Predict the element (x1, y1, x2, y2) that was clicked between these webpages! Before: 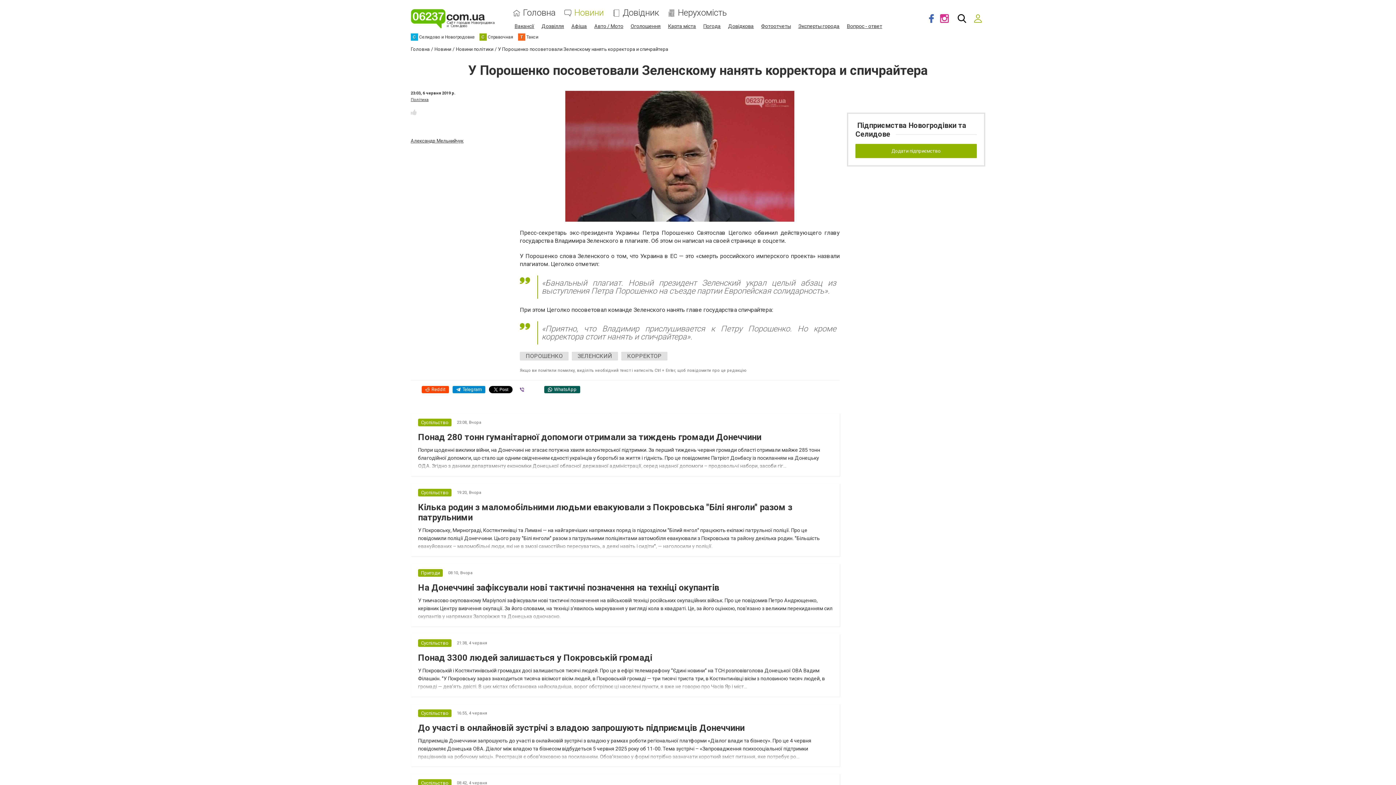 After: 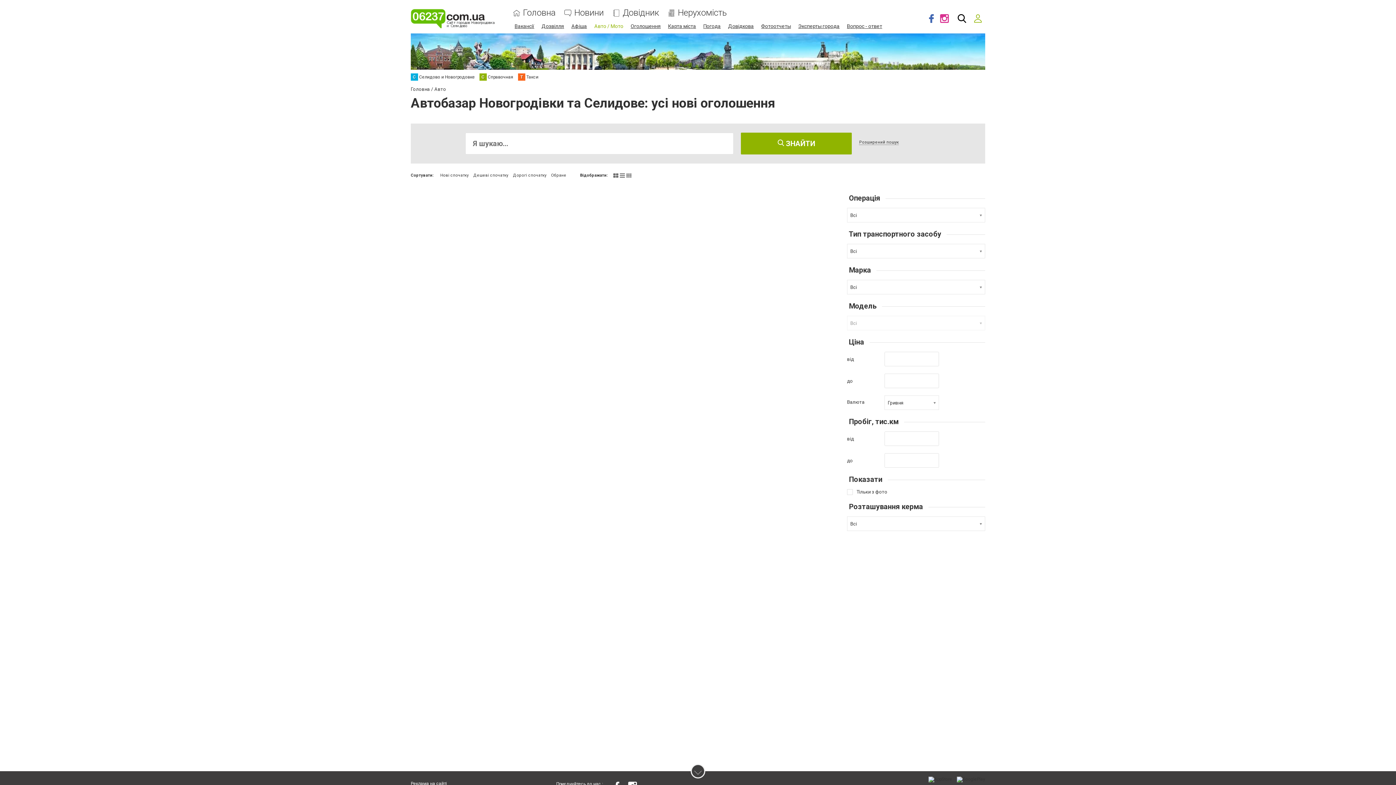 Action: bbox: (594, 23, 623, 29) label: Авто / Мото